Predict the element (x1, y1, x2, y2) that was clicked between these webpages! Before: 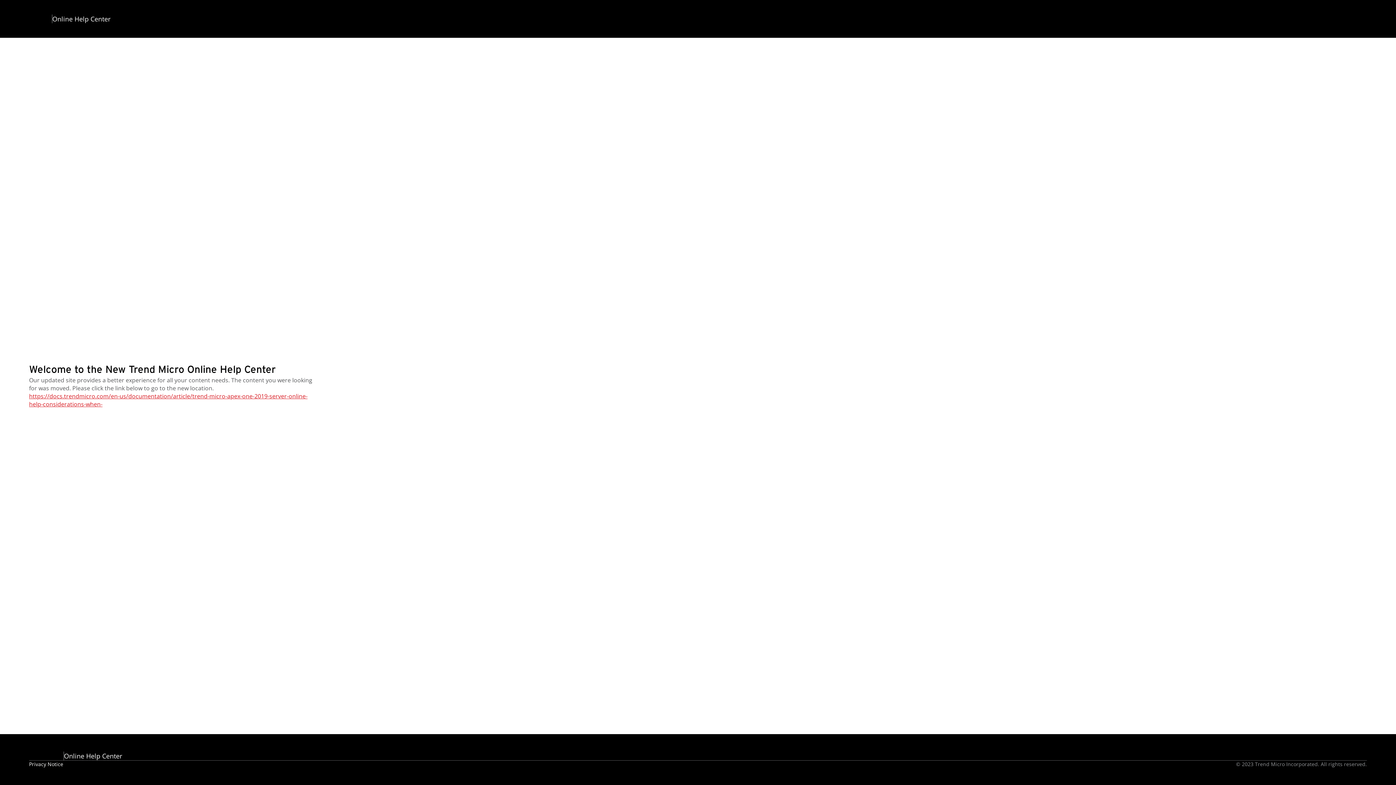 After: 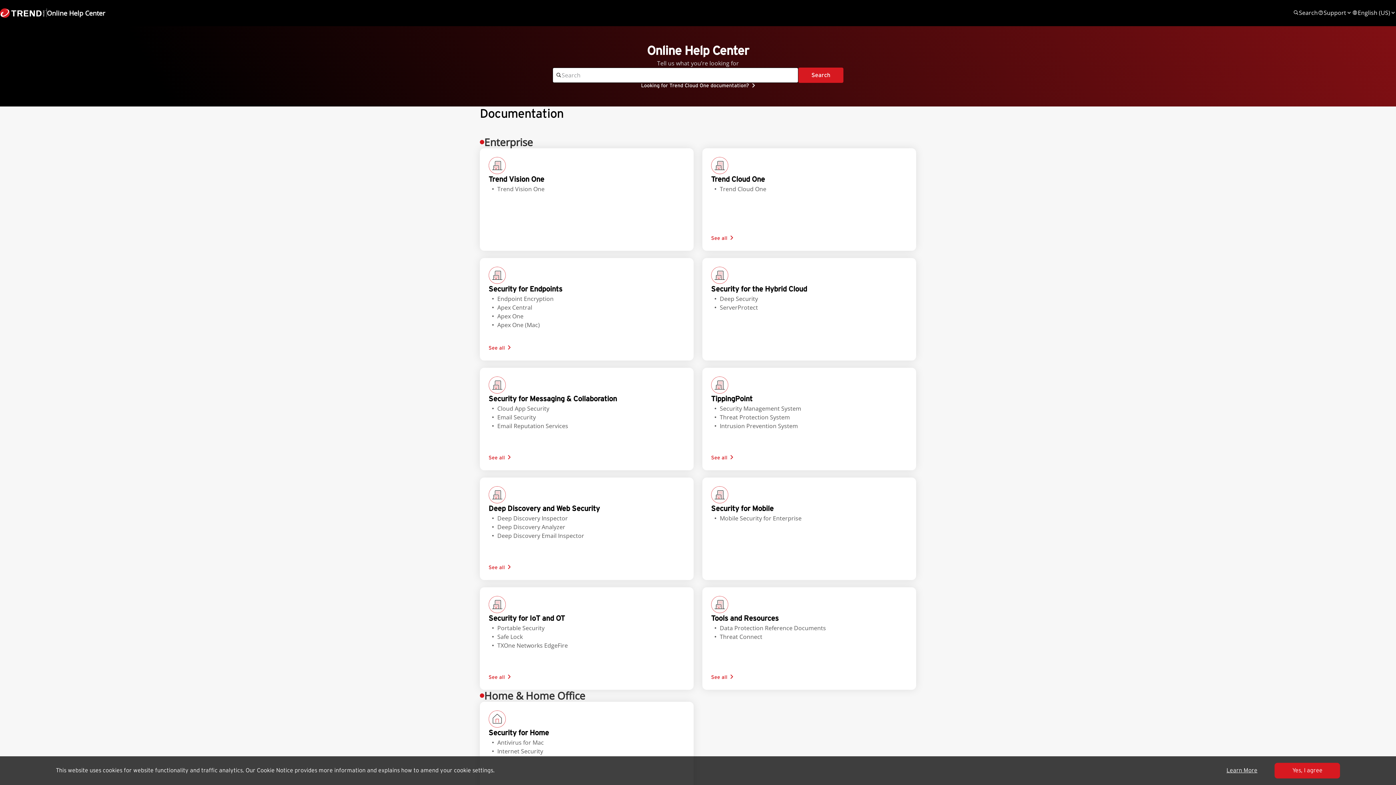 Action: label: Online Help Center bbox: (29, 752, 122, 760)